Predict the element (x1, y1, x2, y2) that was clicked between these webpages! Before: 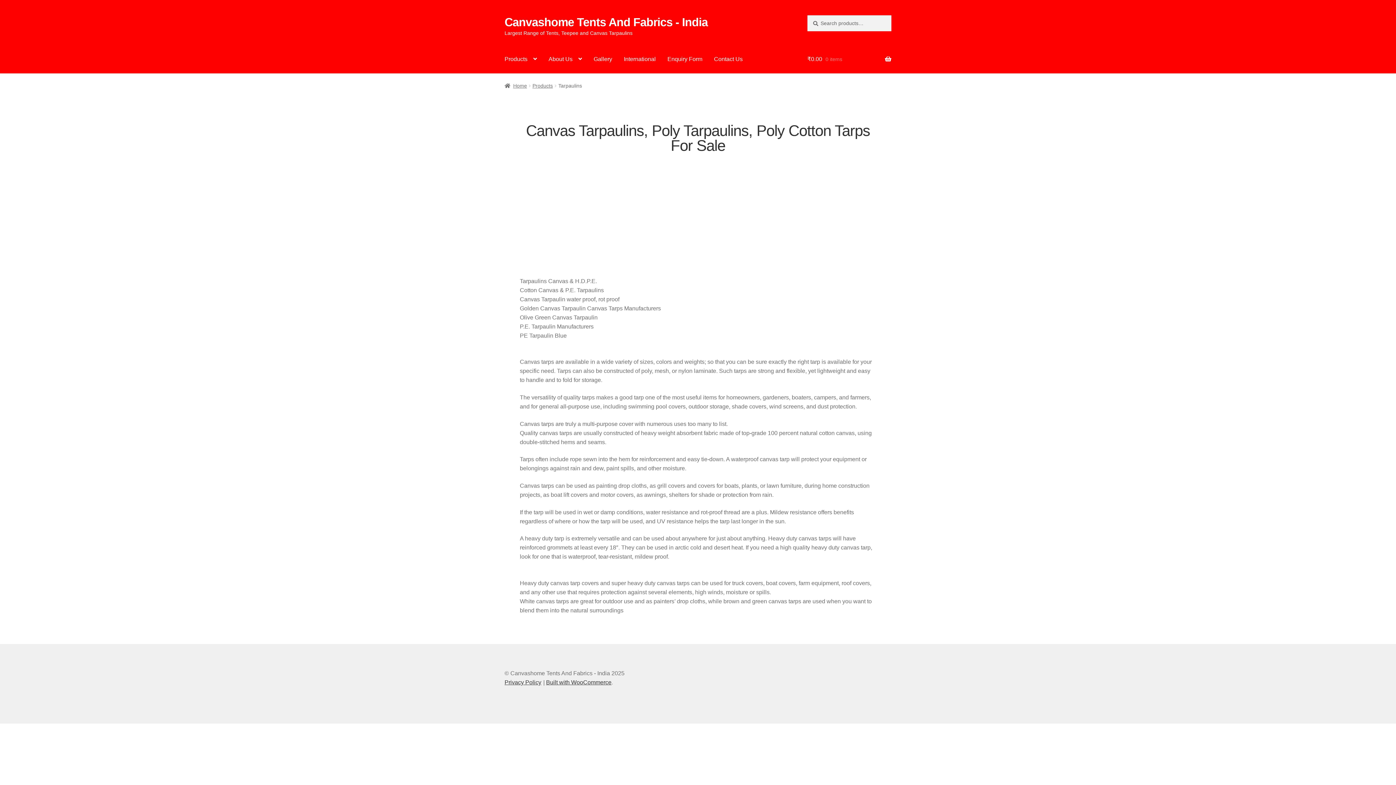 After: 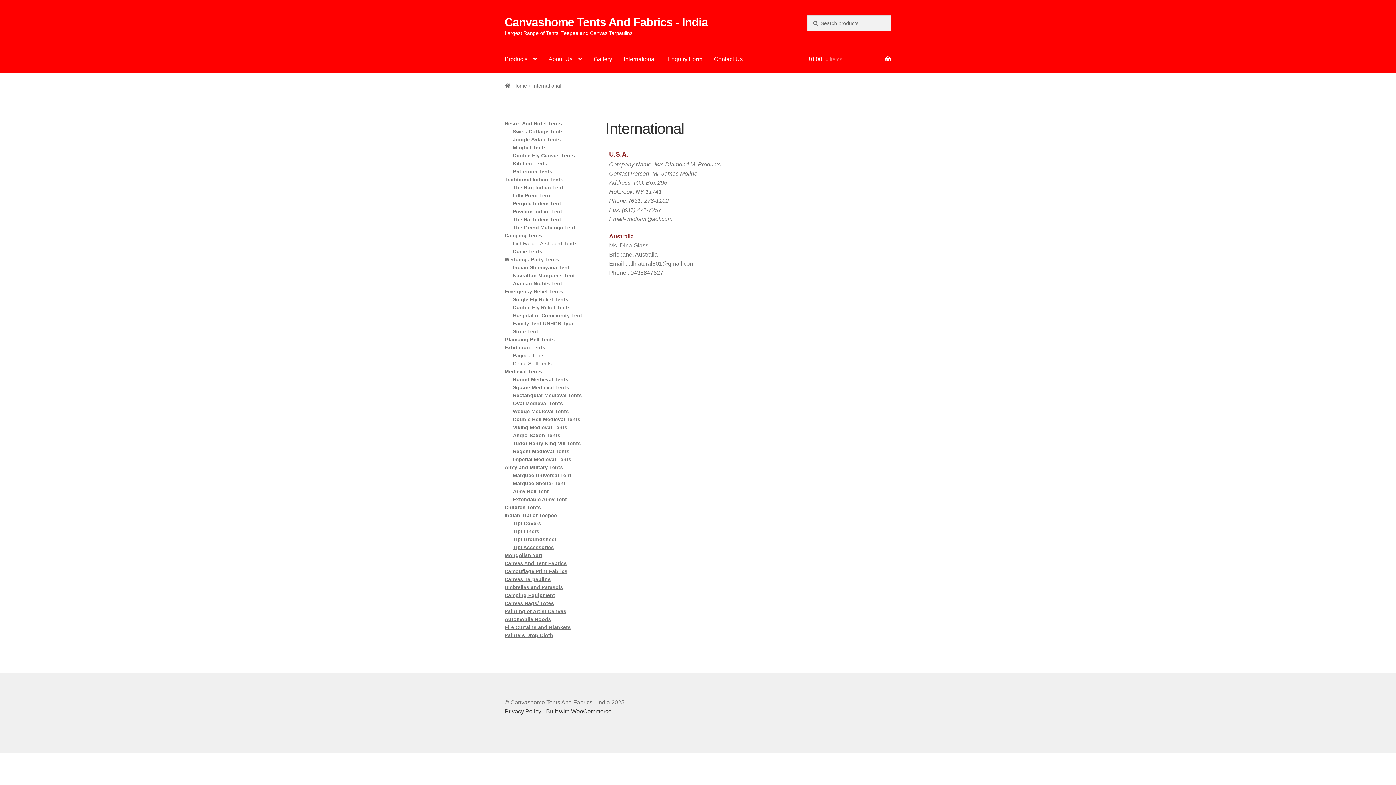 Action: label: International bbox: (618, 45, 661, 73)